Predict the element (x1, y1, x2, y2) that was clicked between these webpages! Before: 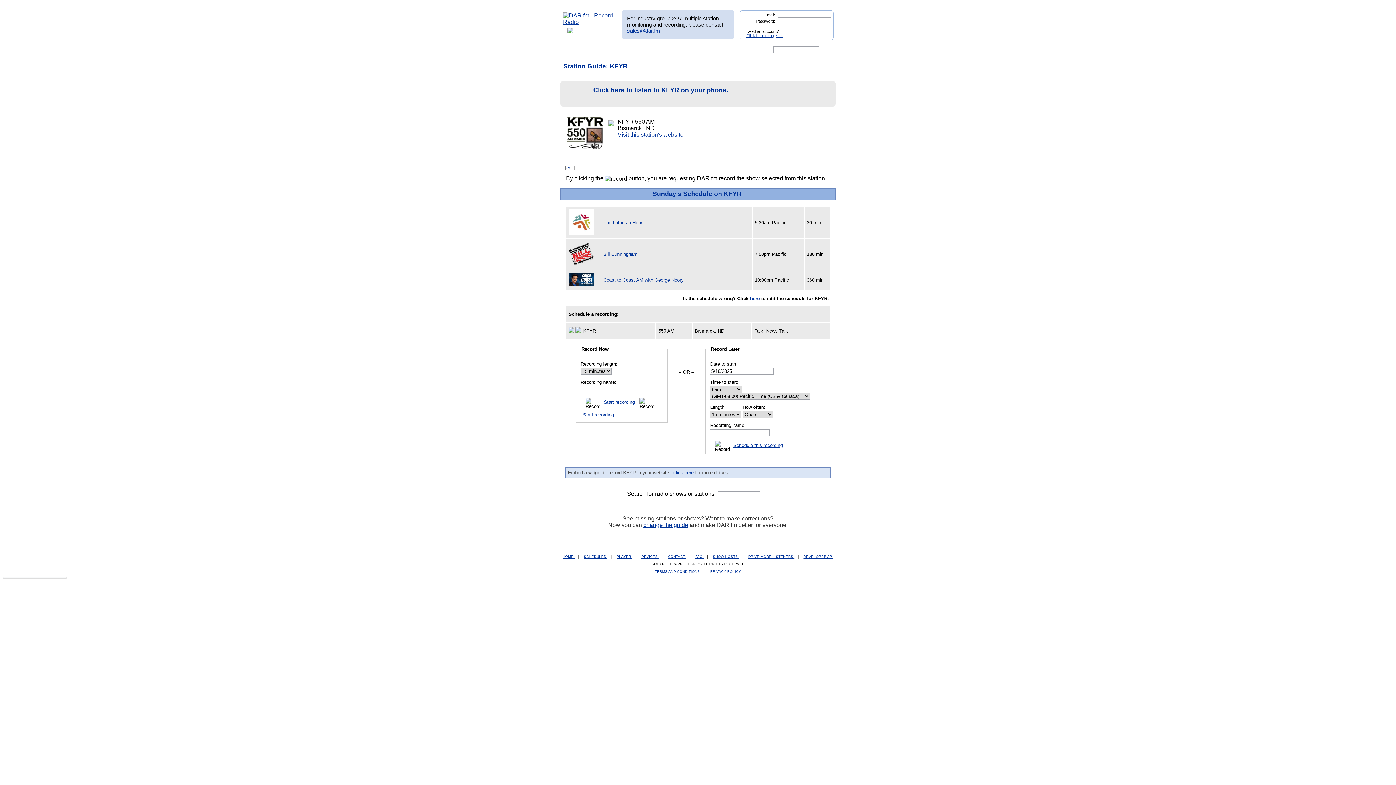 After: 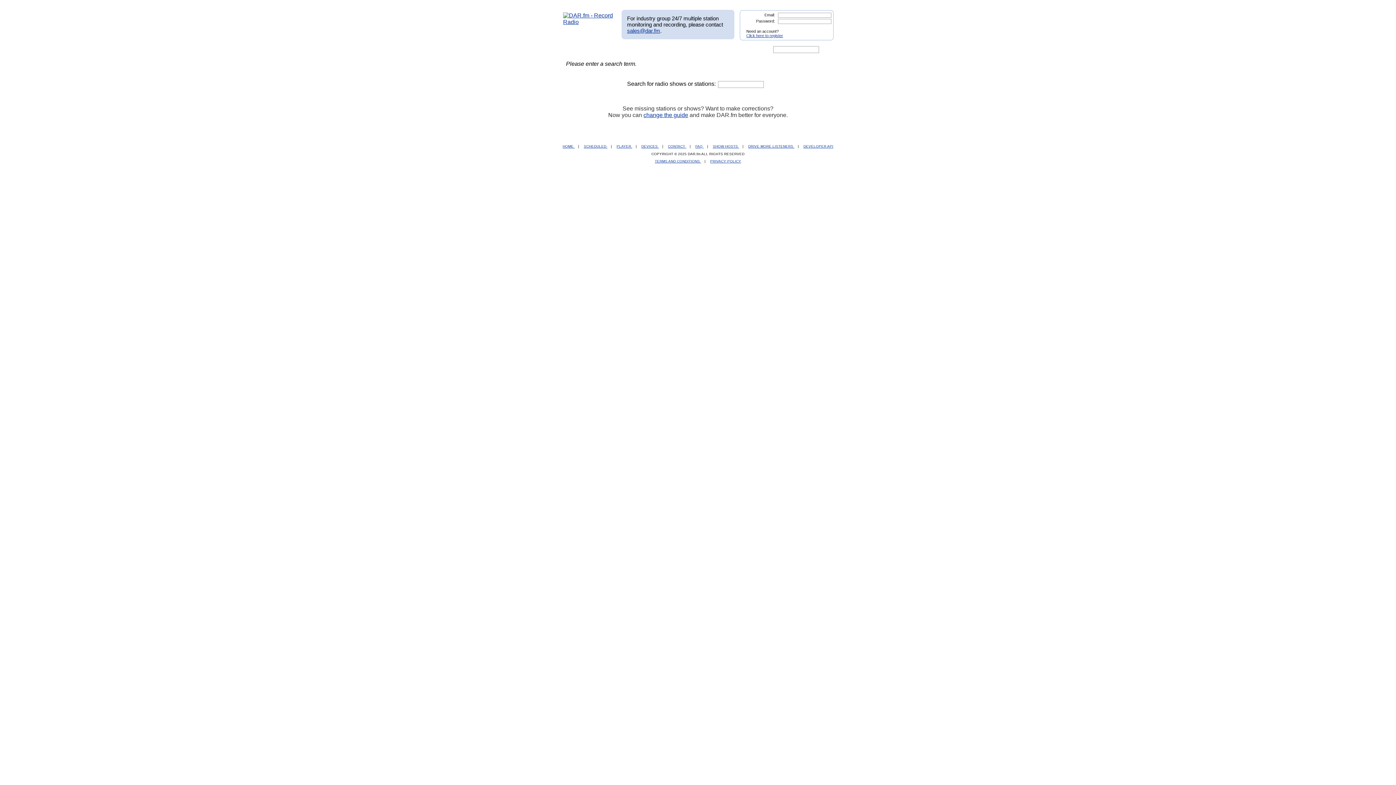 Action: bbox: (821, 46, 830, 52)